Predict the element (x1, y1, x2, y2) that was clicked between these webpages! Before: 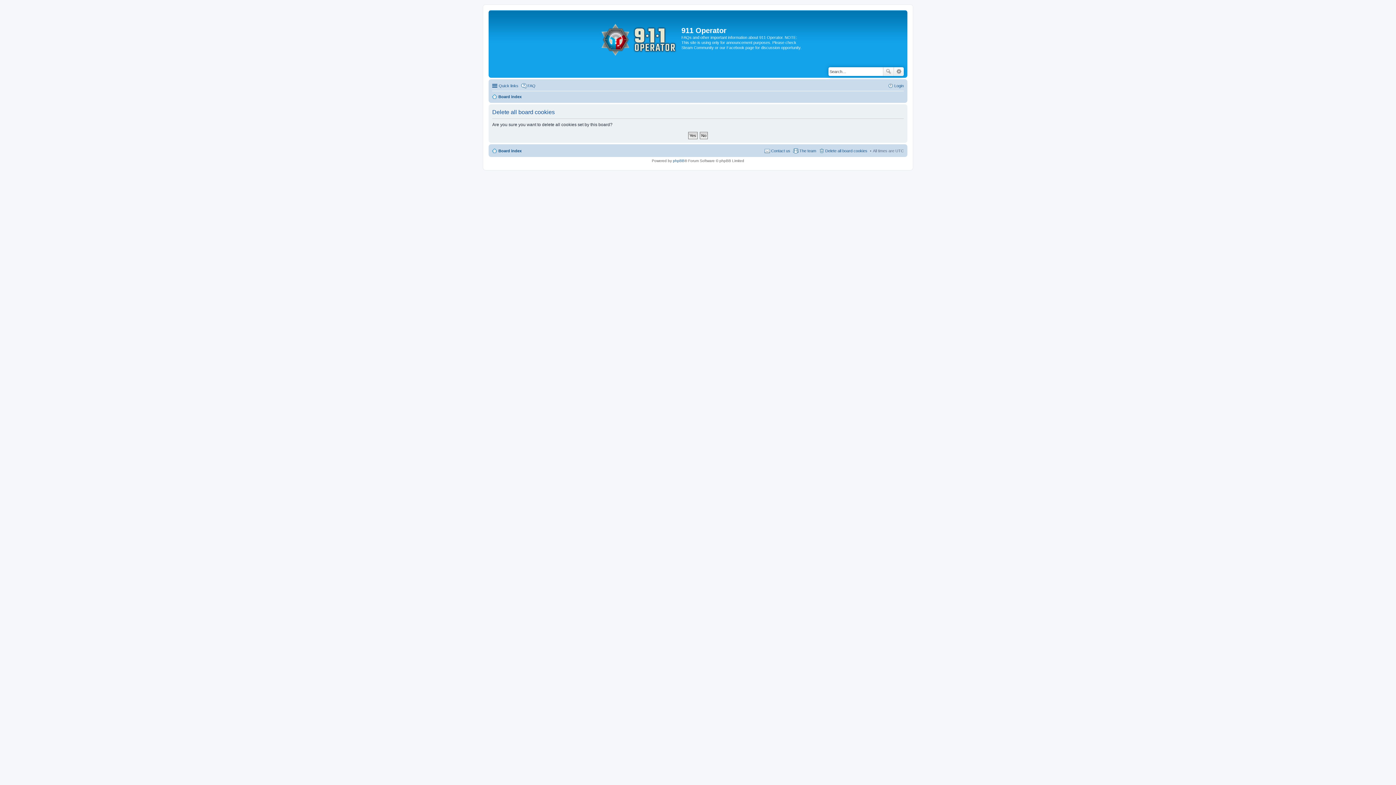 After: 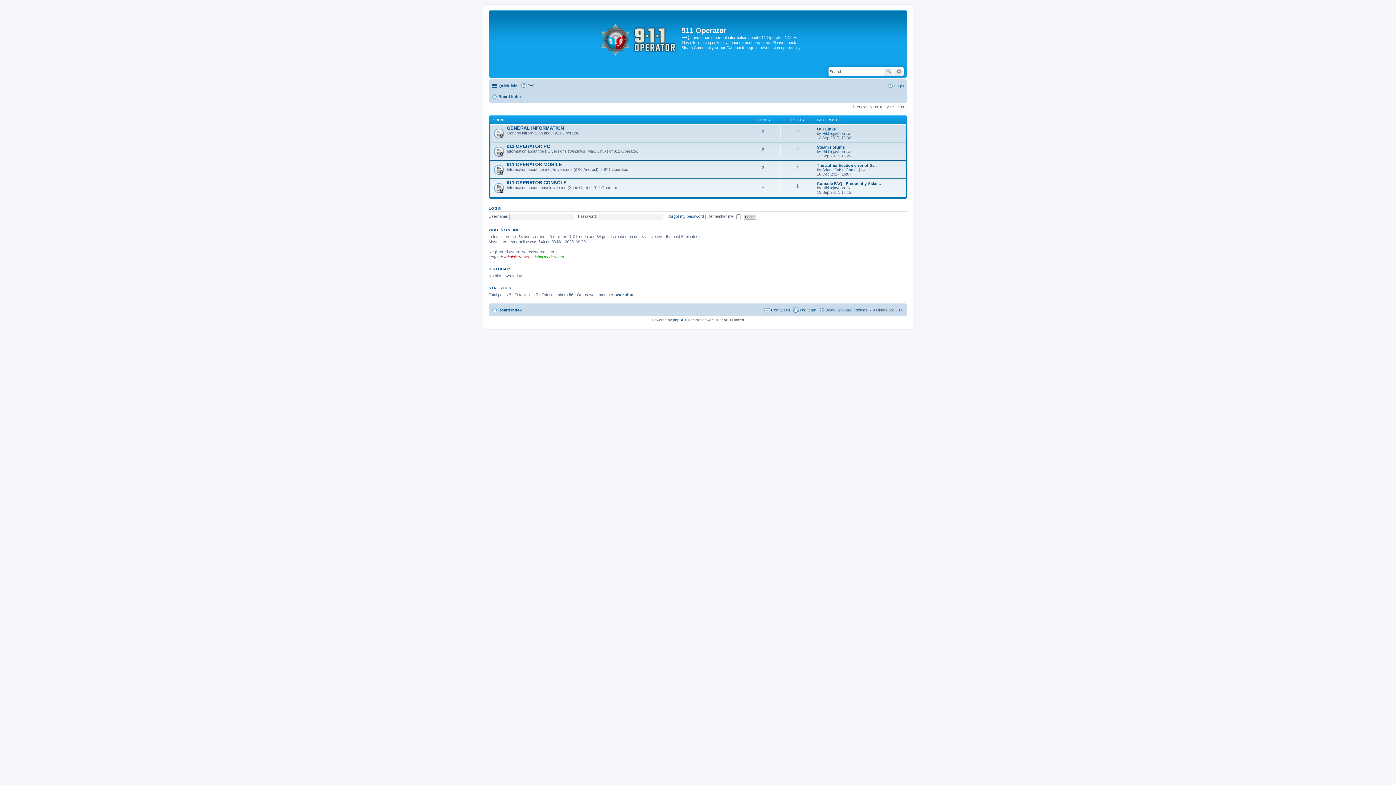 Action: bbox: (594, 17, 681, 61)